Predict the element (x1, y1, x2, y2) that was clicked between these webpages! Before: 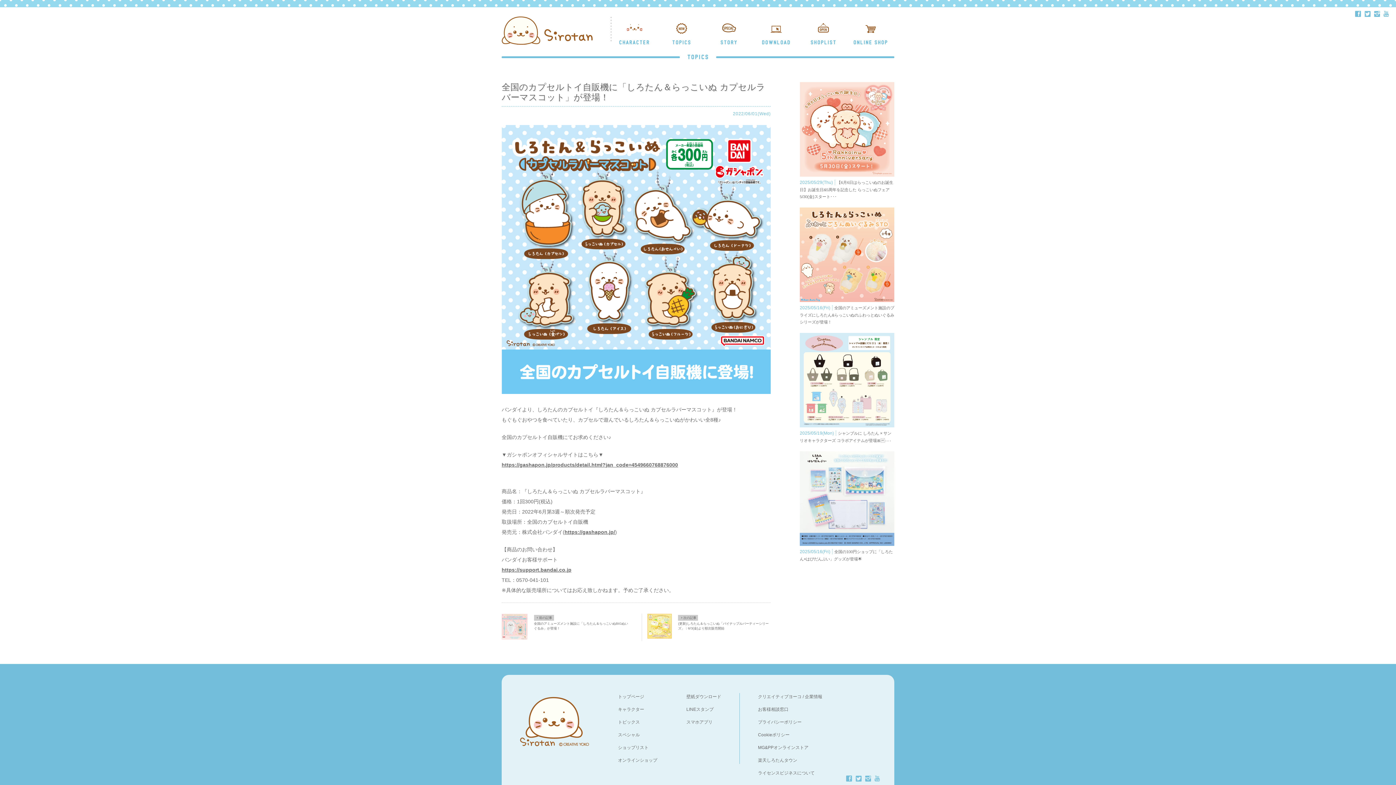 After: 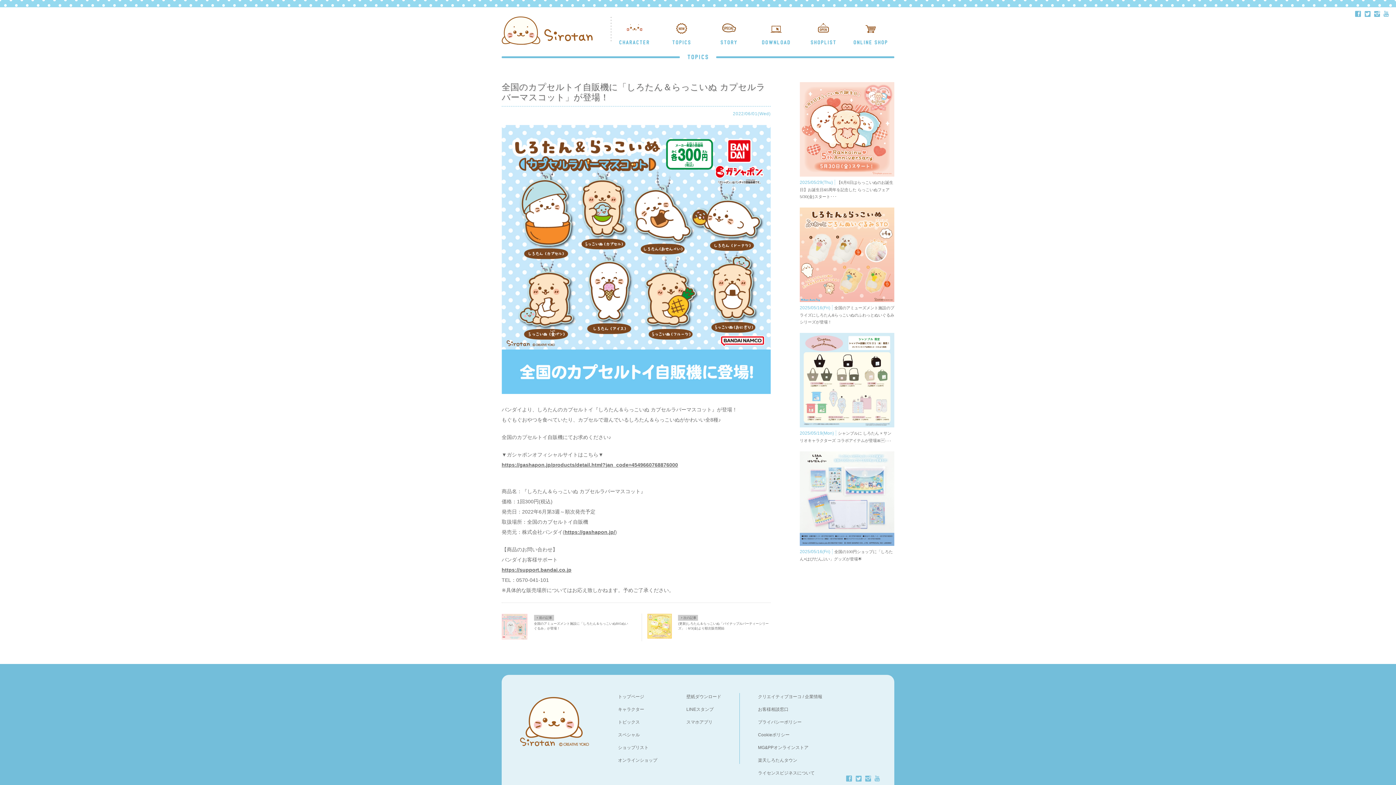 Action: label: https://support.bandai.co.jp bbox: (501, 567, 571, 573)